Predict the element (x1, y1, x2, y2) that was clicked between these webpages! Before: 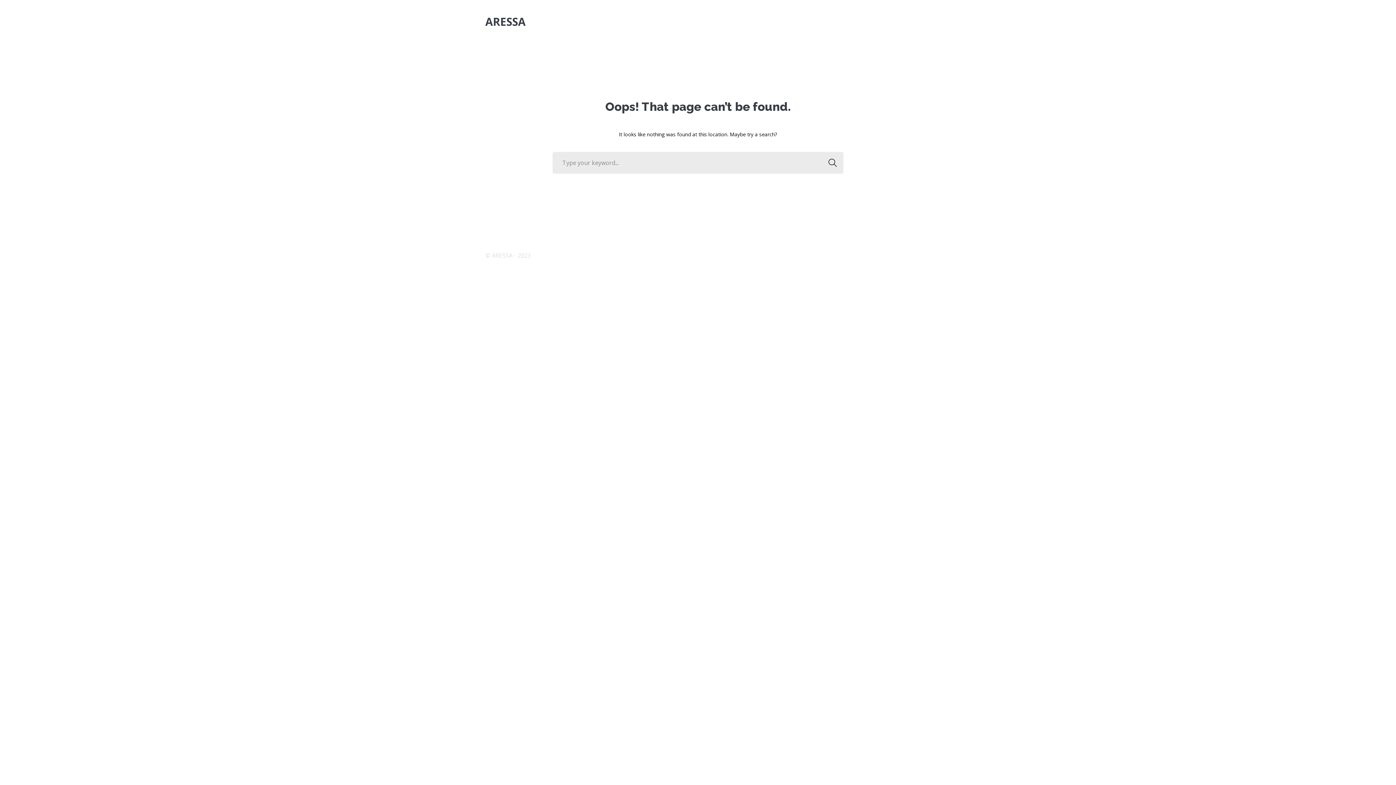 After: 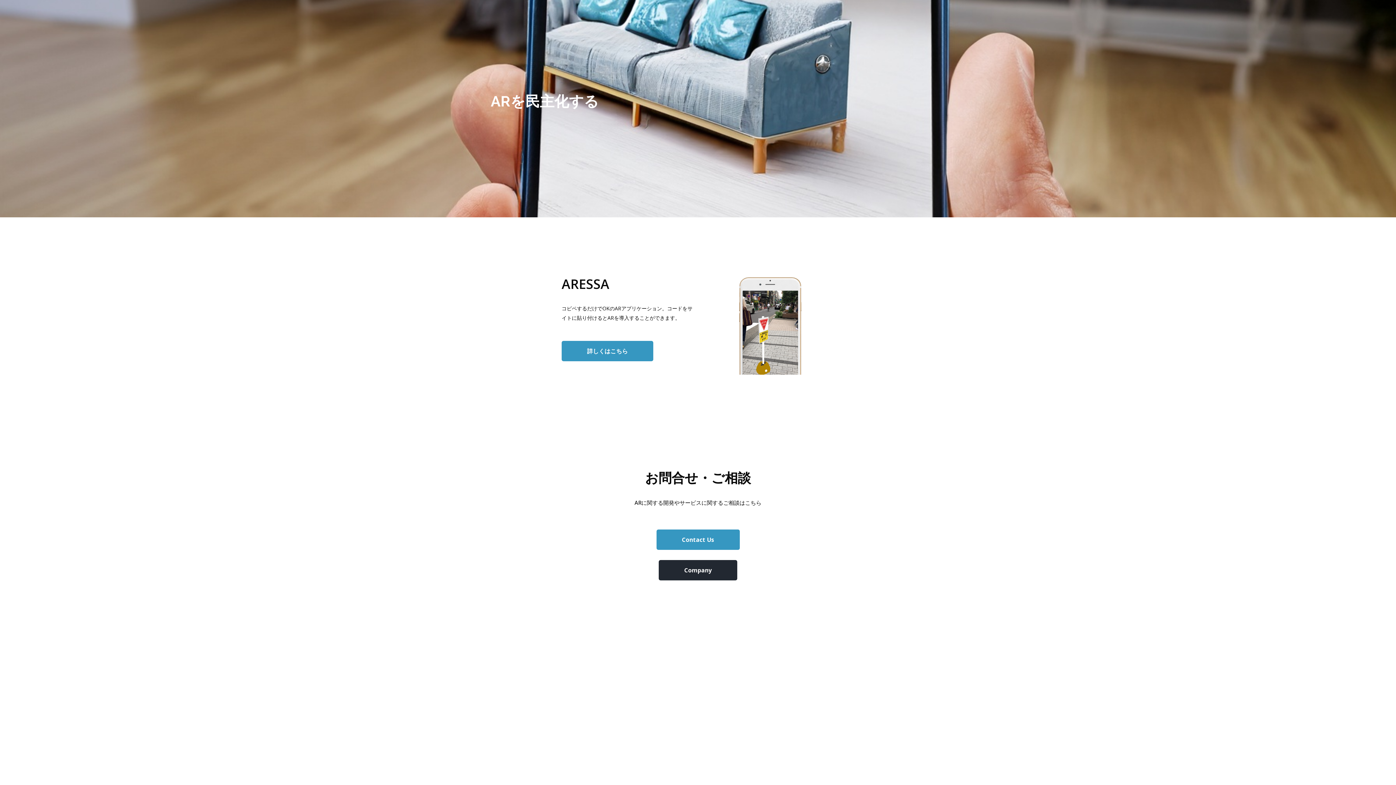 Action: label: ARESSA bbox: (485, 14, 525, 28)